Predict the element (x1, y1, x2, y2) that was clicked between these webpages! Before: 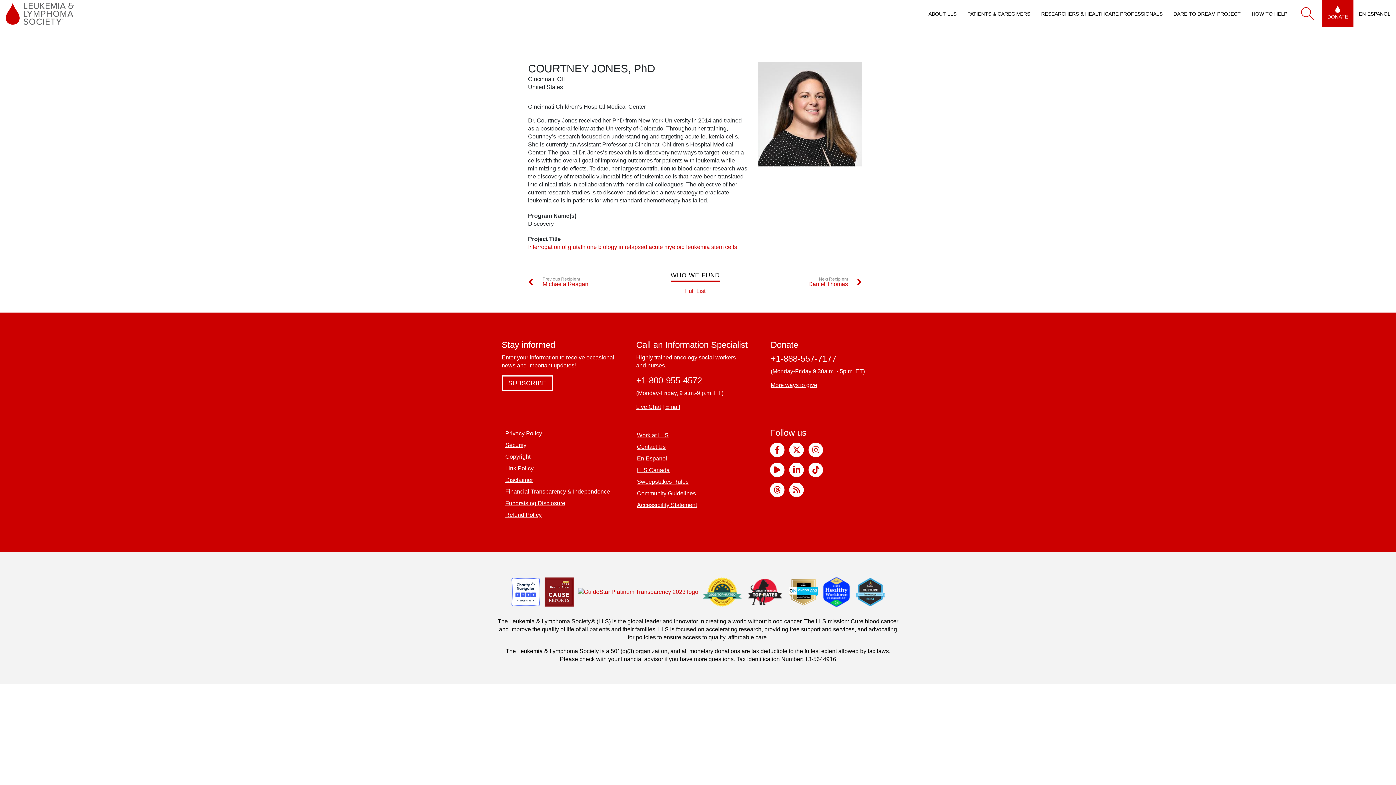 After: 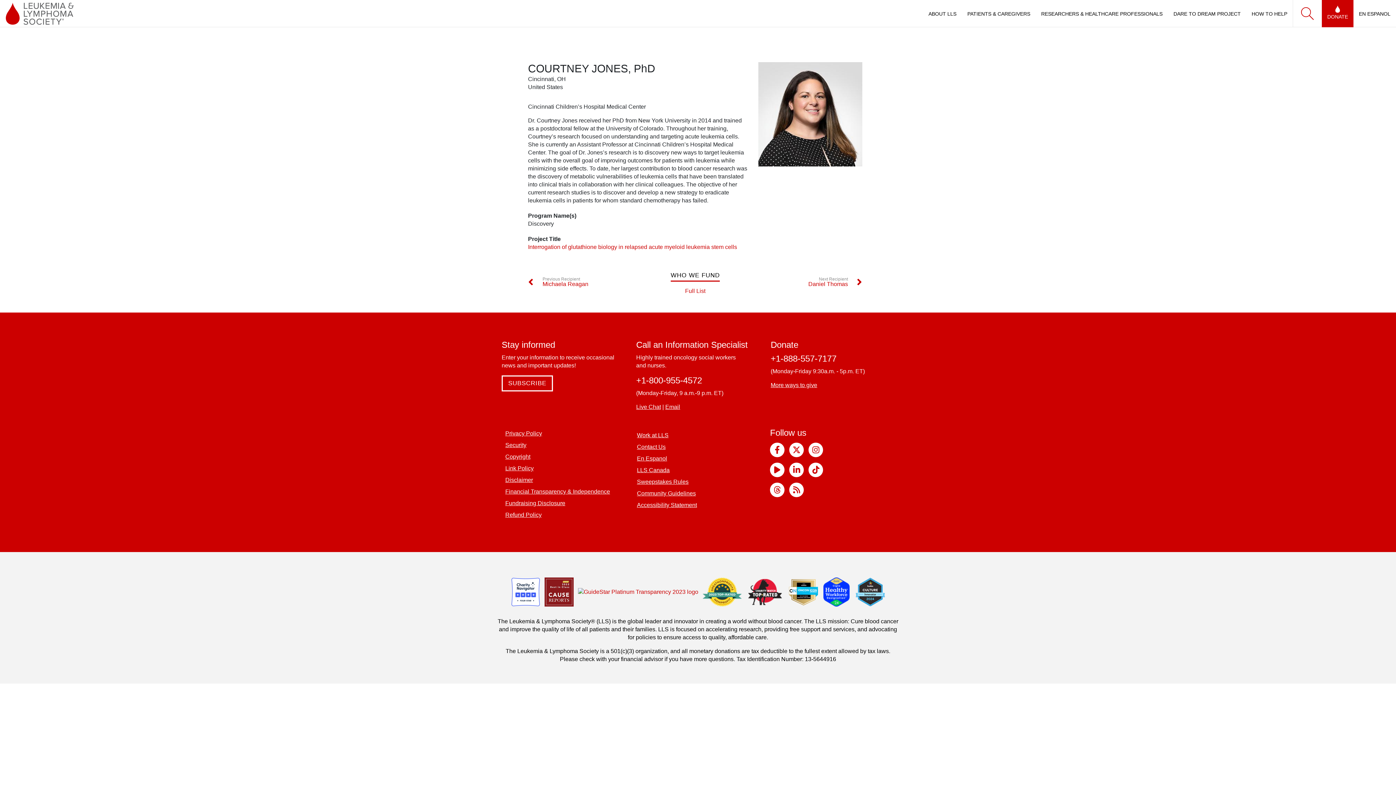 Action: bbox: (808, 442, 823, 457) label: Instagram